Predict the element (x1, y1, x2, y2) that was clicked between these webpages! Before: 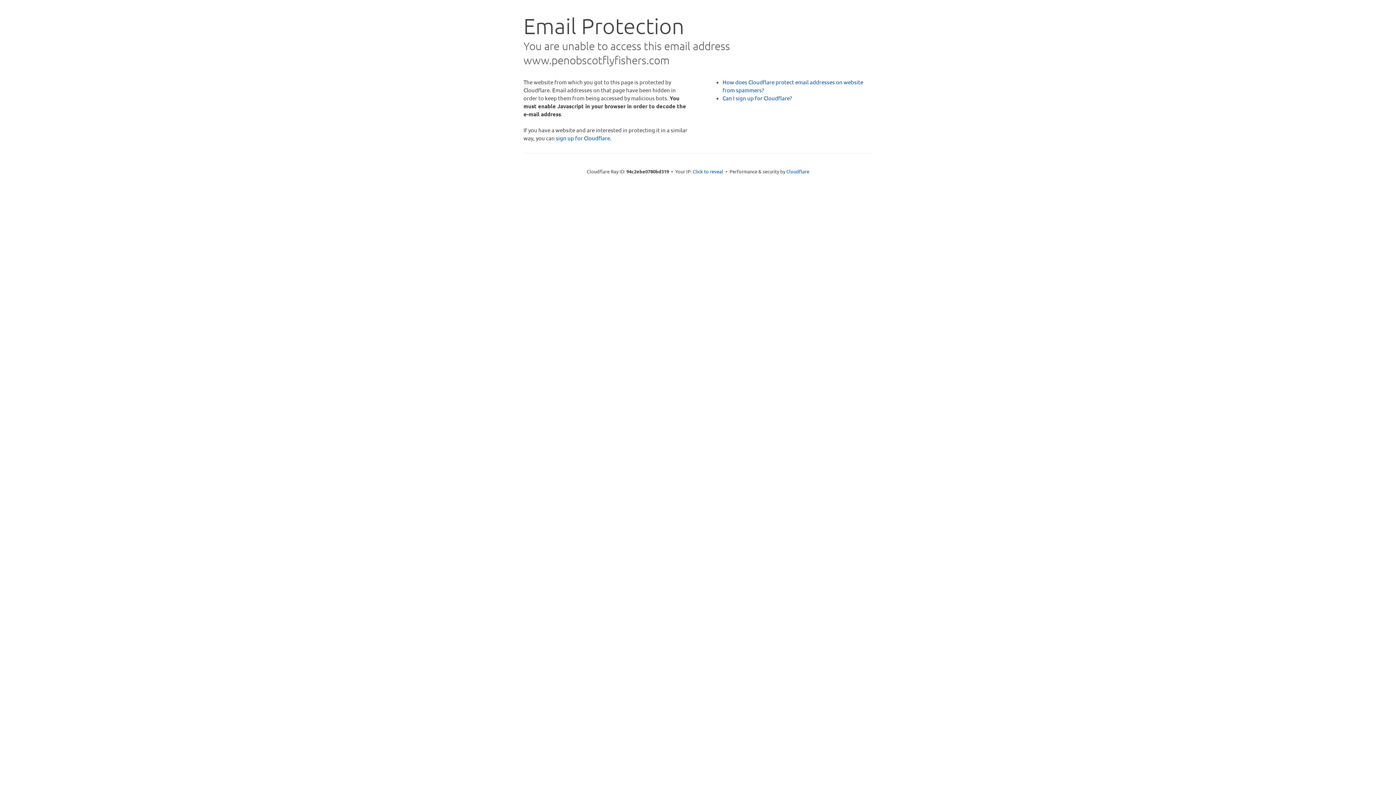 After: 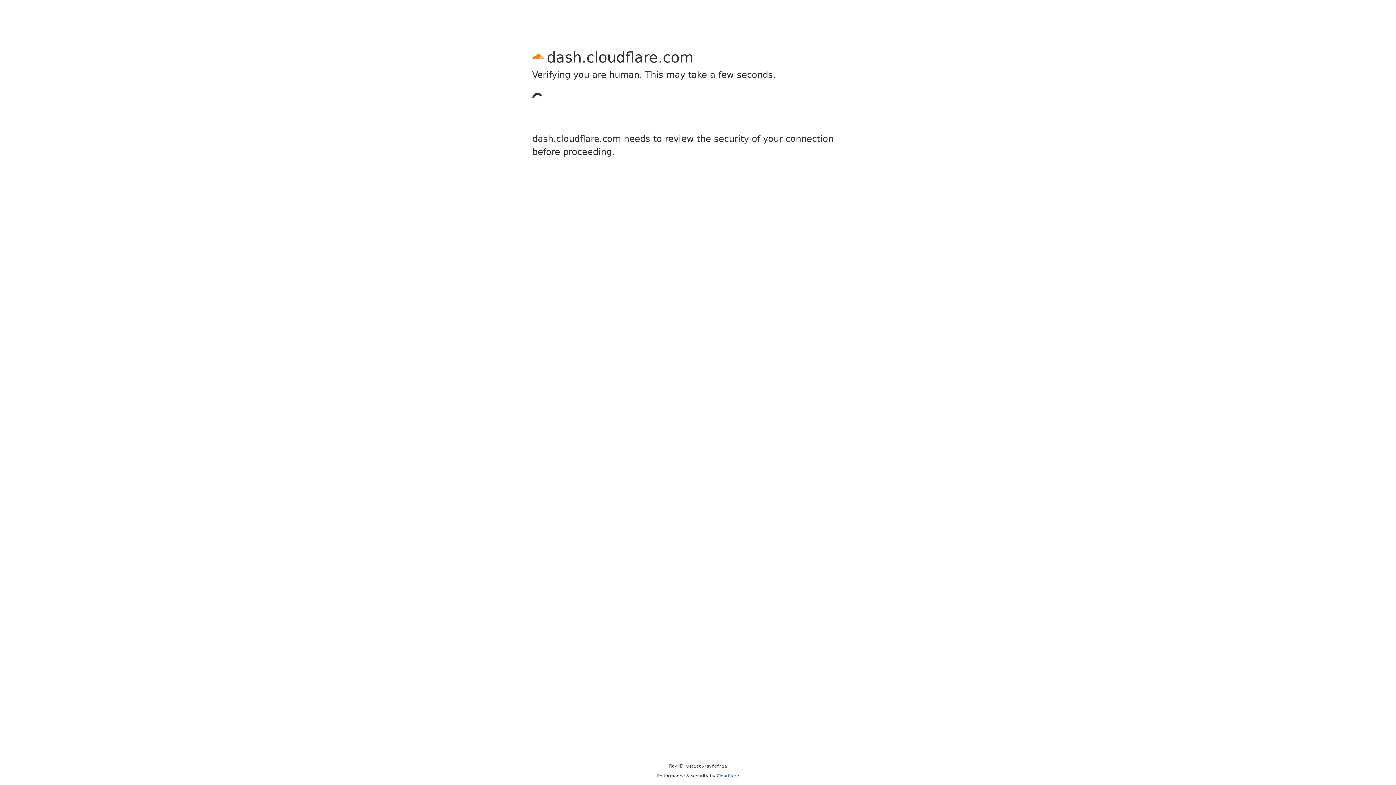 Action: bbox: (556, 134, 610, 141) label: sign up for Cloudflare